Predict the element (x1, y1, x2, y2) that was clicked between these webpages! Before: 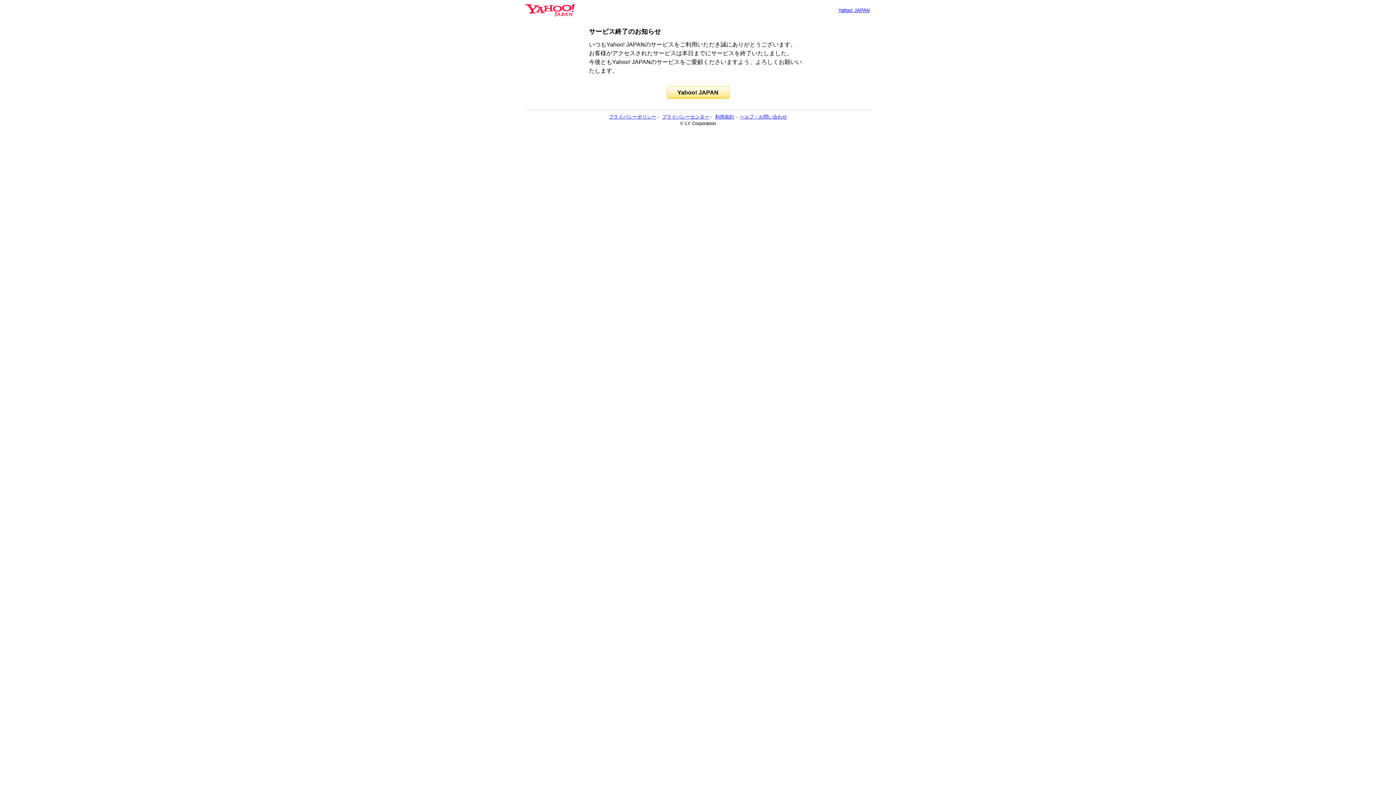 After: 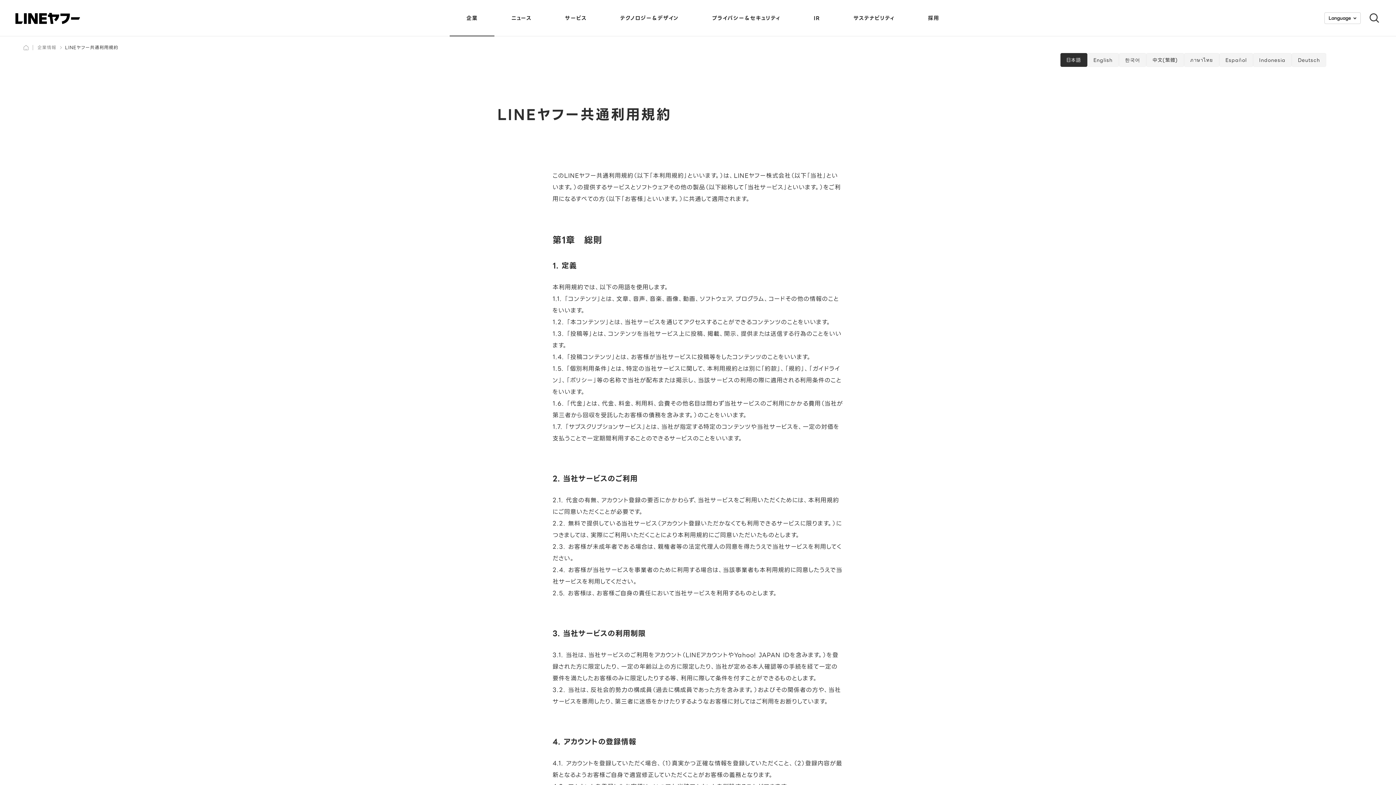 Action: bbox: (715, 114, 734, 119) label: 利用規約